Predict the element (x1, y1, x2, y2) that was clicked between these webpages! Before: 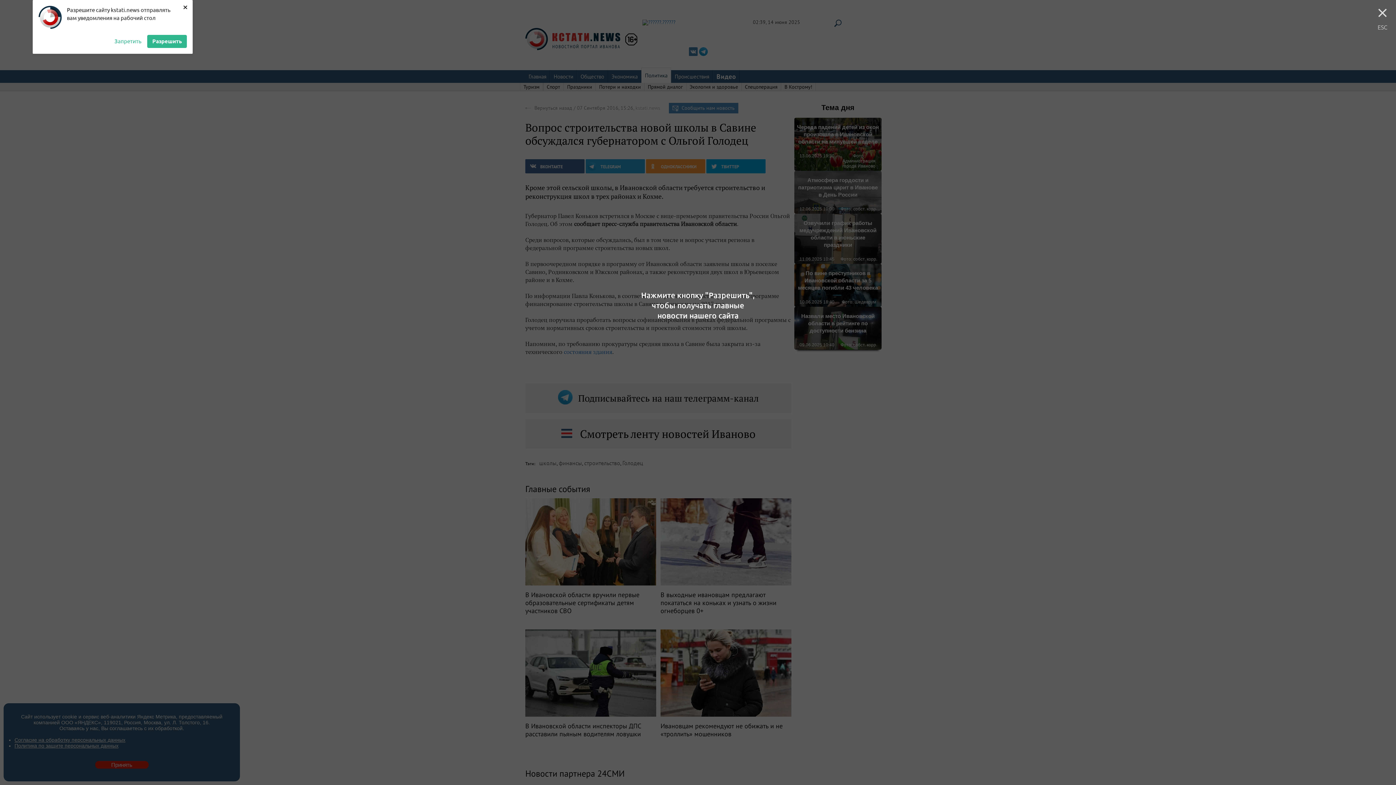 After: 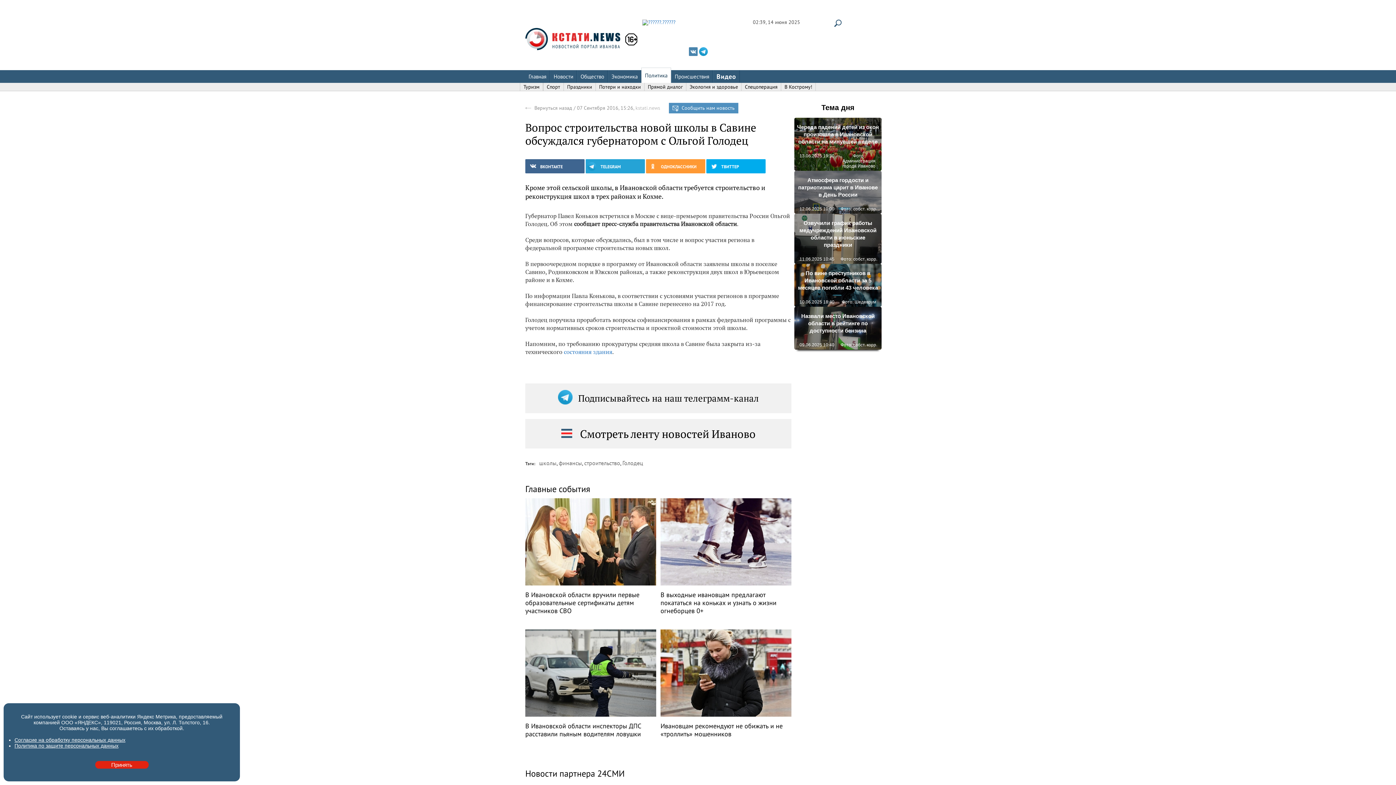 Action: label: × bbox: (181, -5, 189, 5)